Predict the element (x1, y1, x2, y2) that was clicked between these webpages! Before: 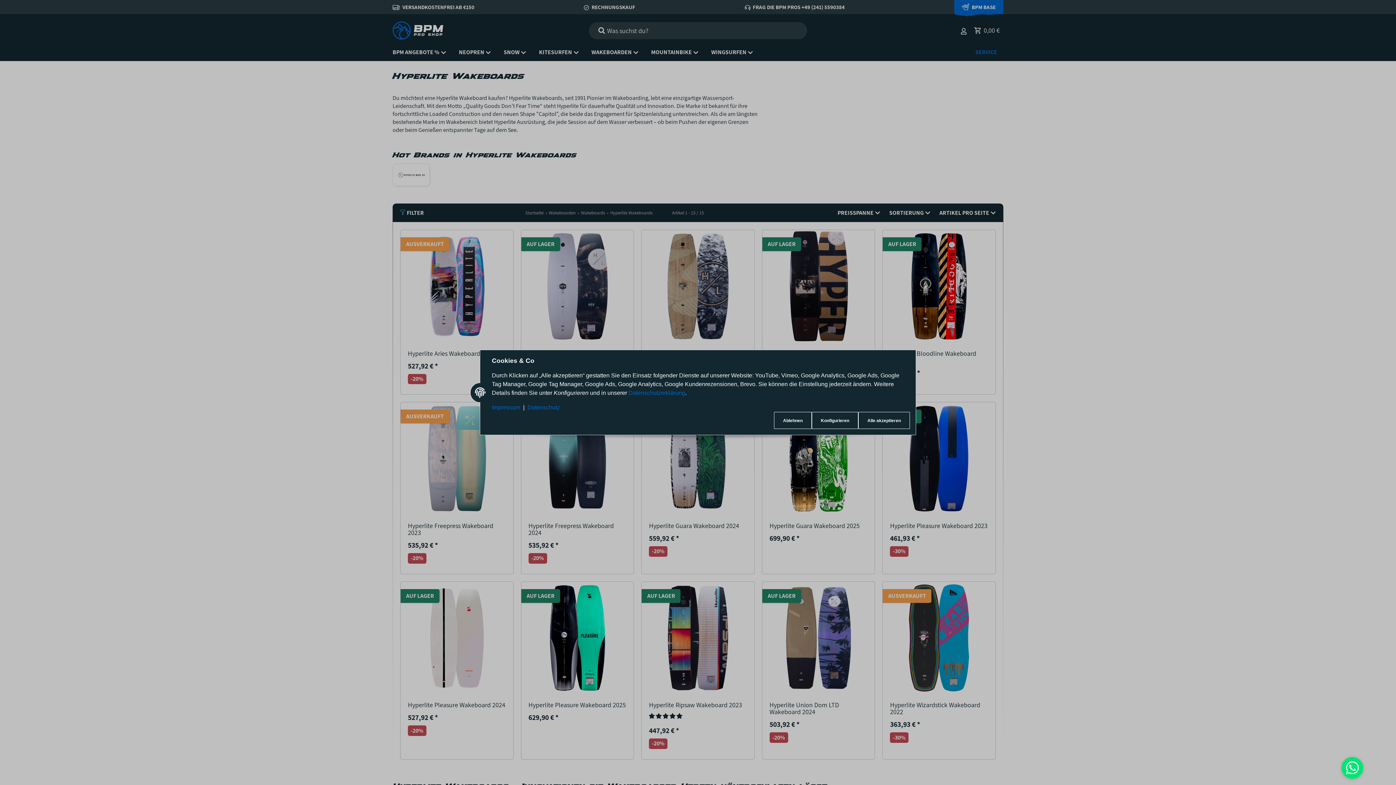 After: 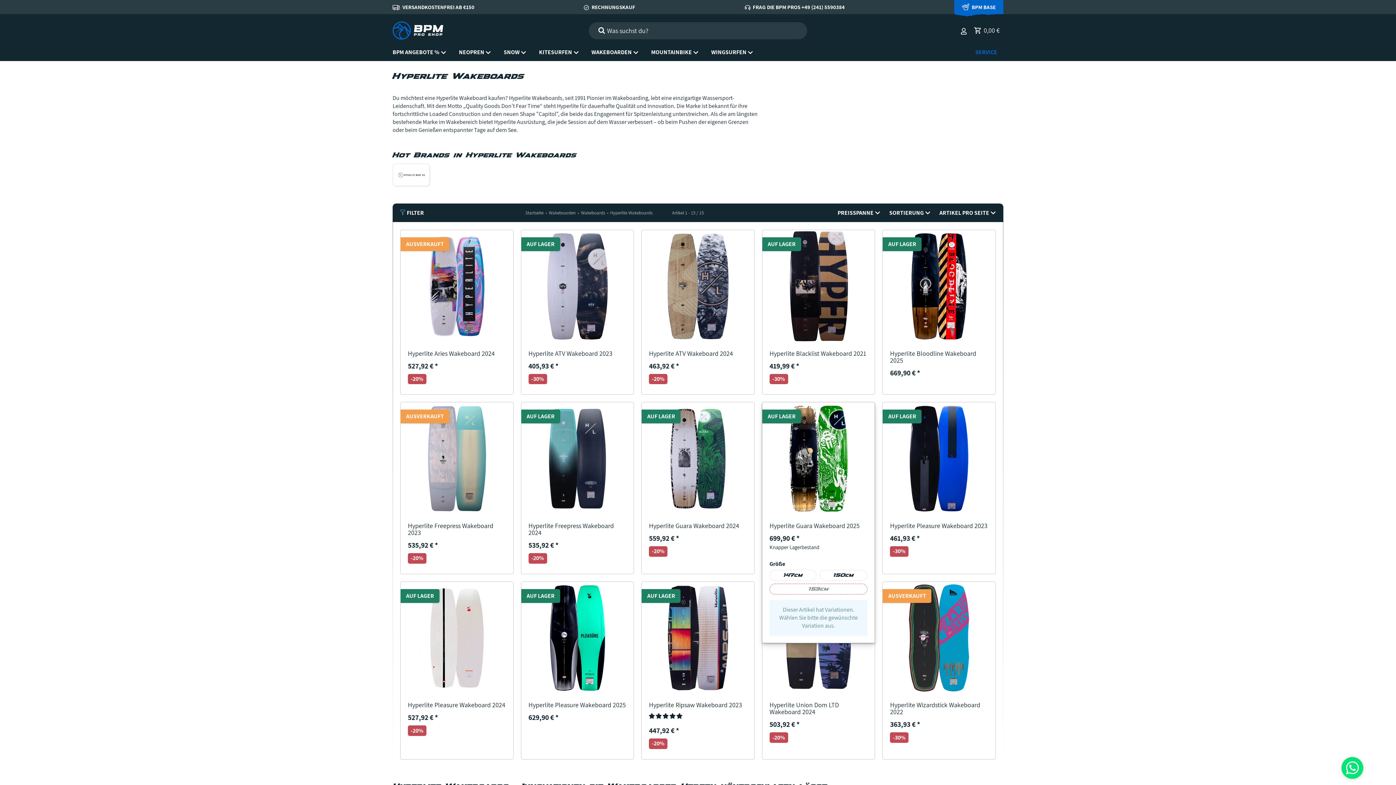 Action: label: Ablehnen bbox: (774, 412, 812, 429)